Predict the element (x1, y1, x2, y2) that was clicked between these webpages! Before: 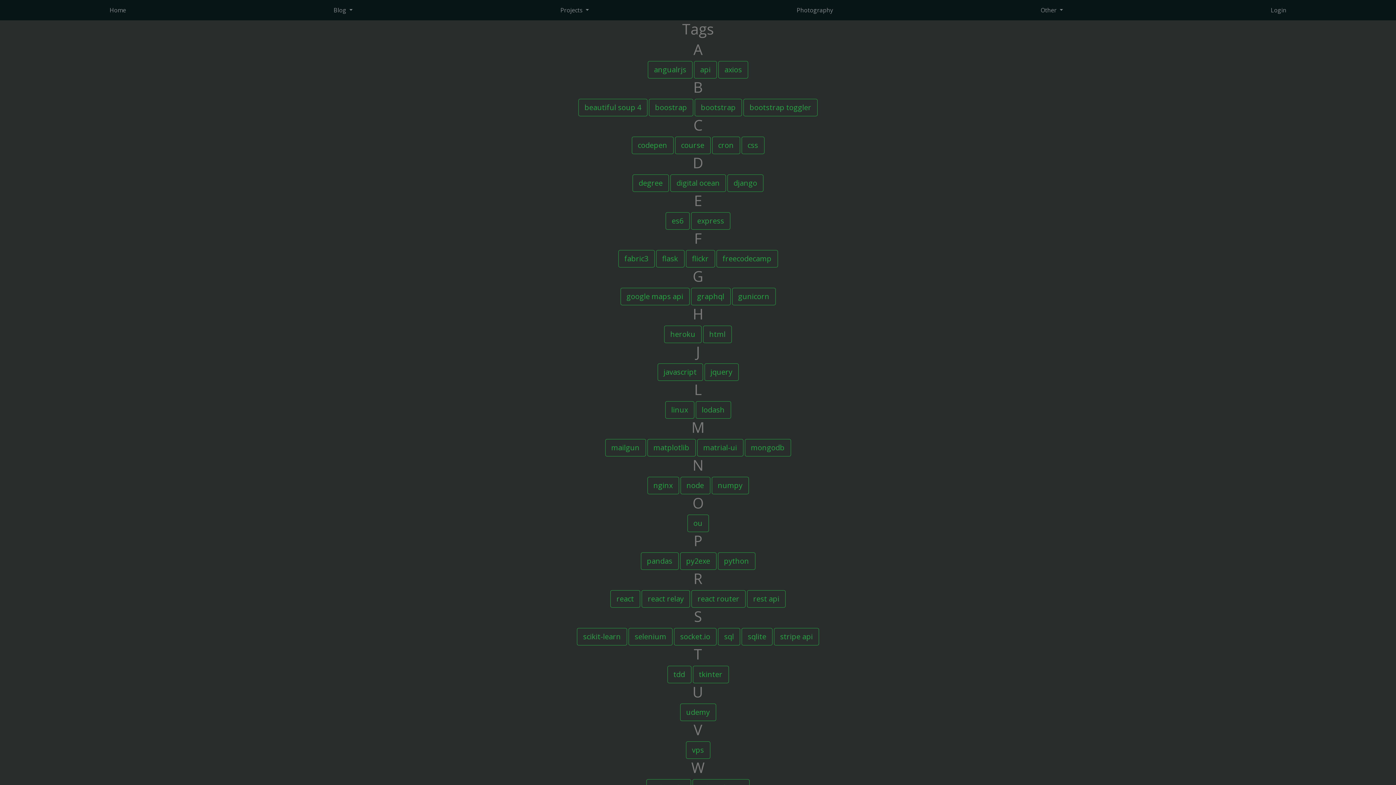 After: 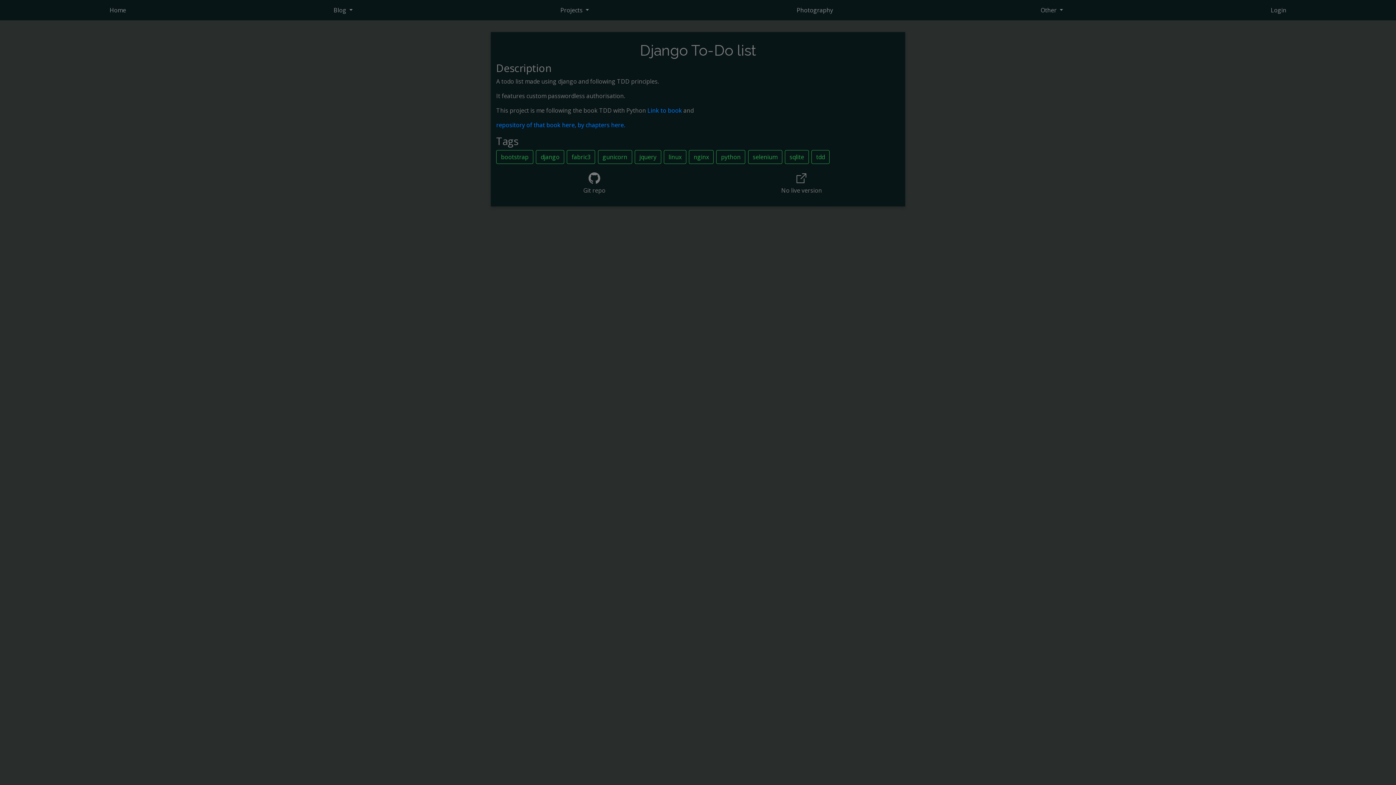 Action: bbox: (618, 250, 654, 267) label: fabric3